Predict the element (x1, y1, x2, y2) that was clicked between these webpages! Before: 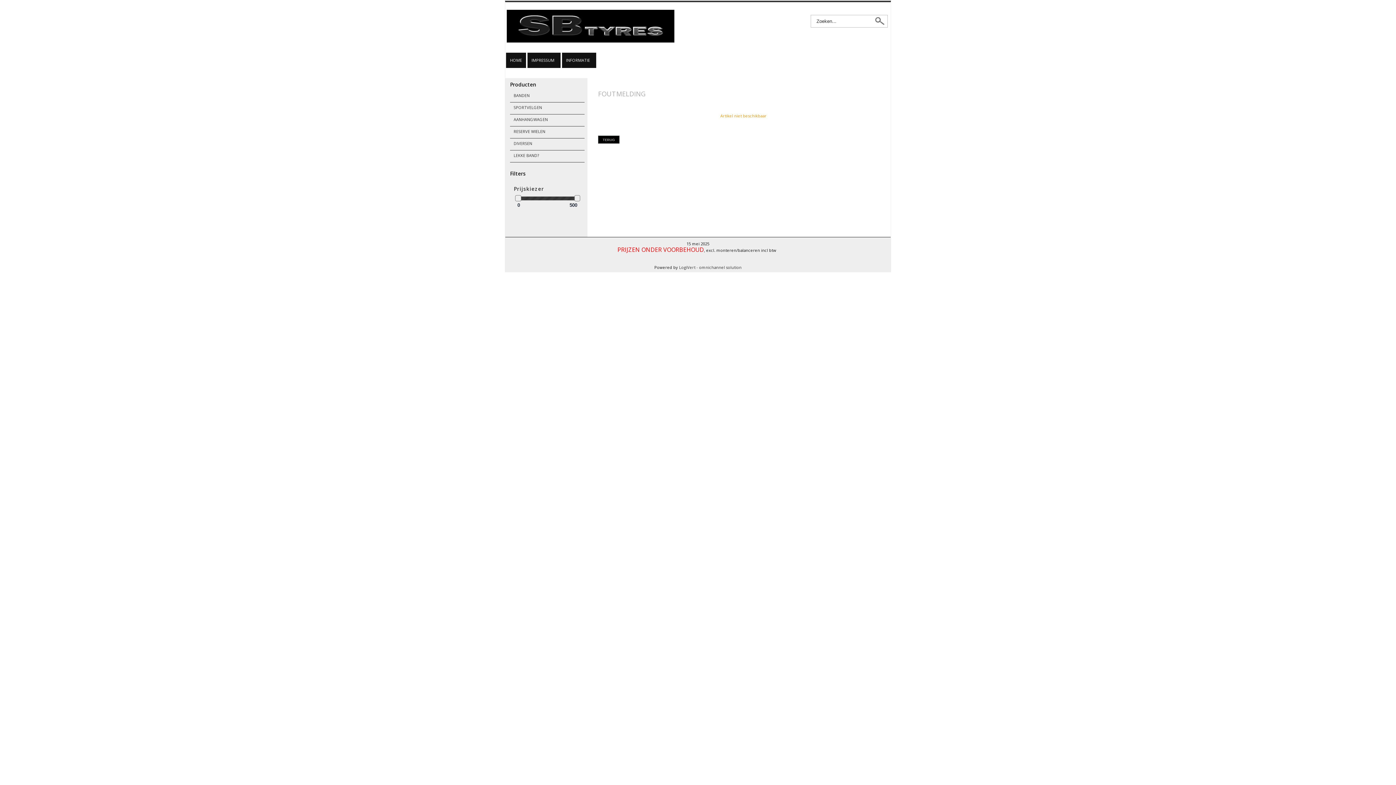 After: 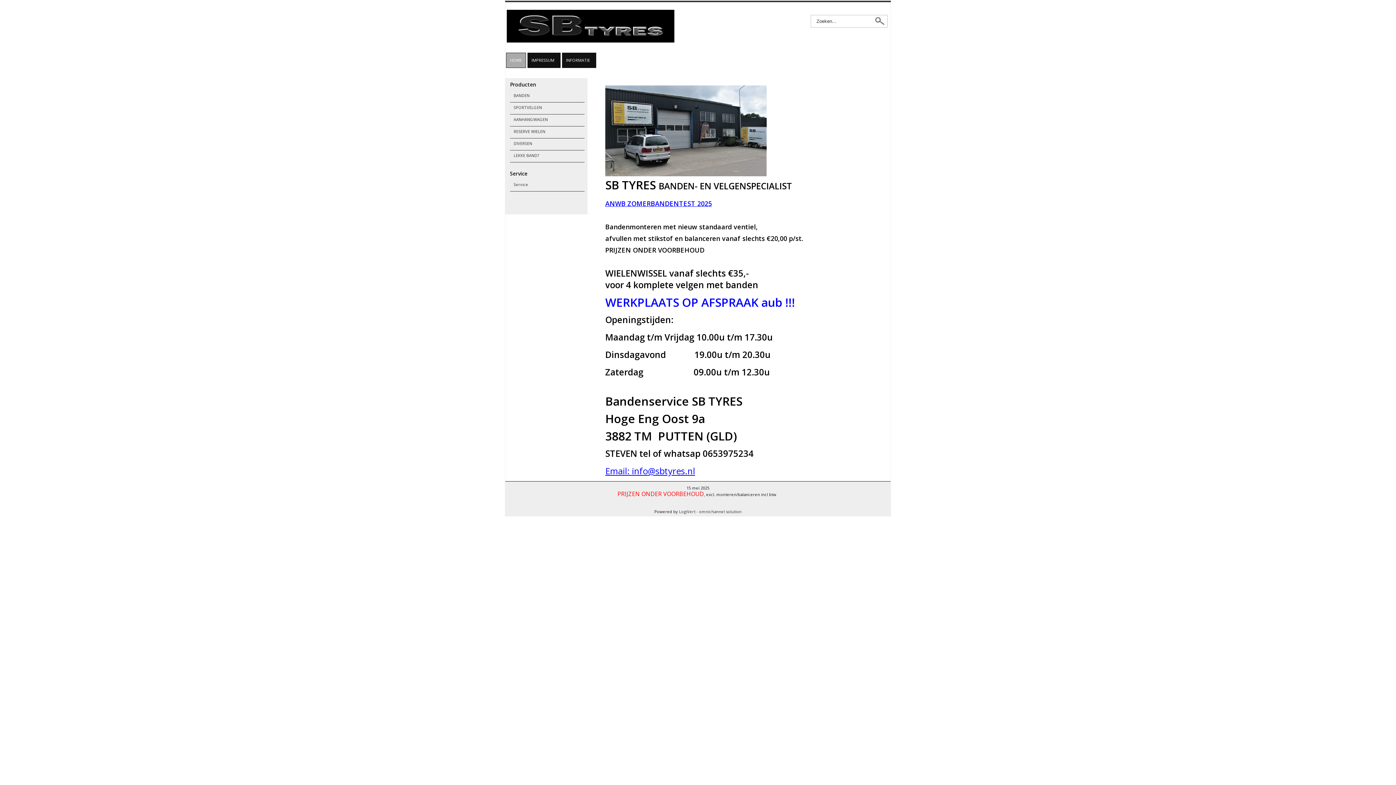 Action: label: HOME bbox: (506, 53, 525, 67)